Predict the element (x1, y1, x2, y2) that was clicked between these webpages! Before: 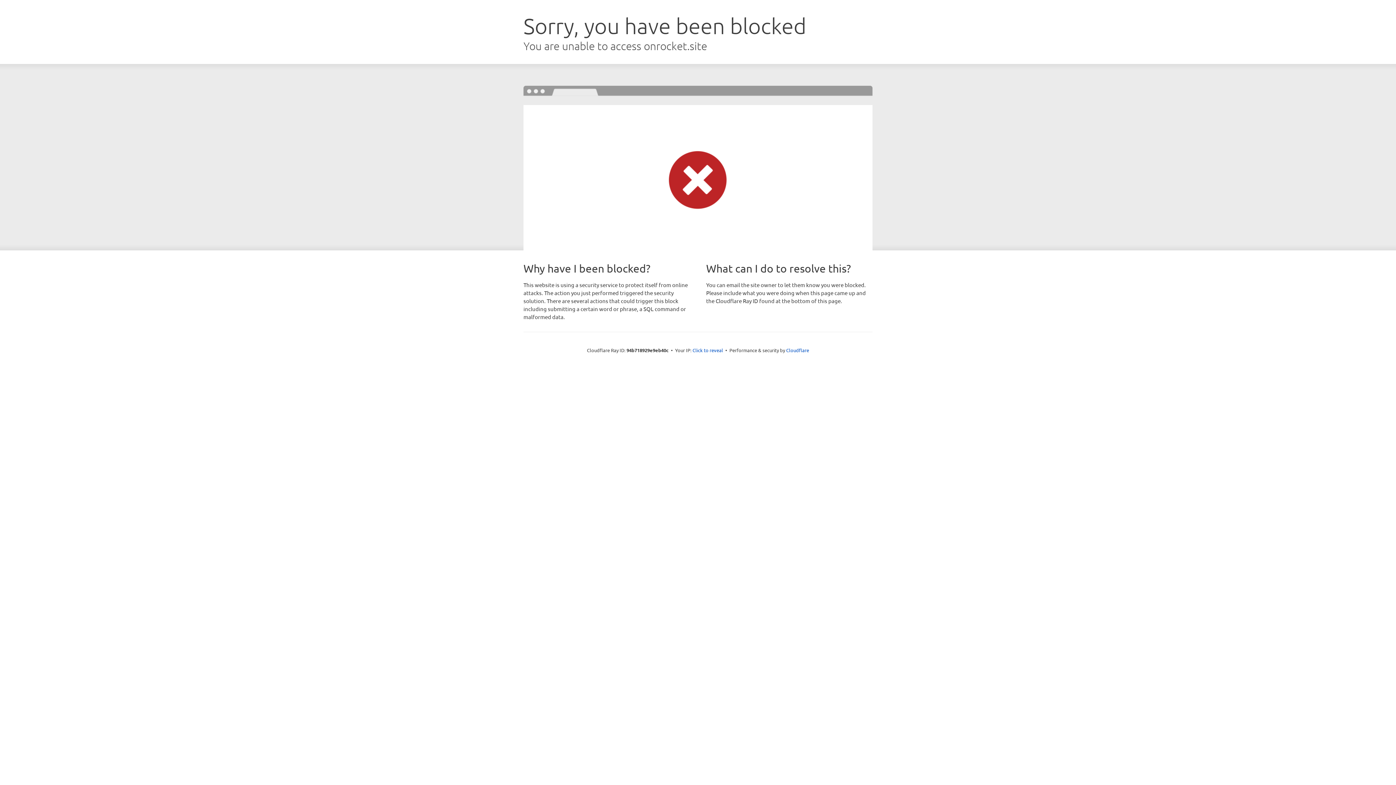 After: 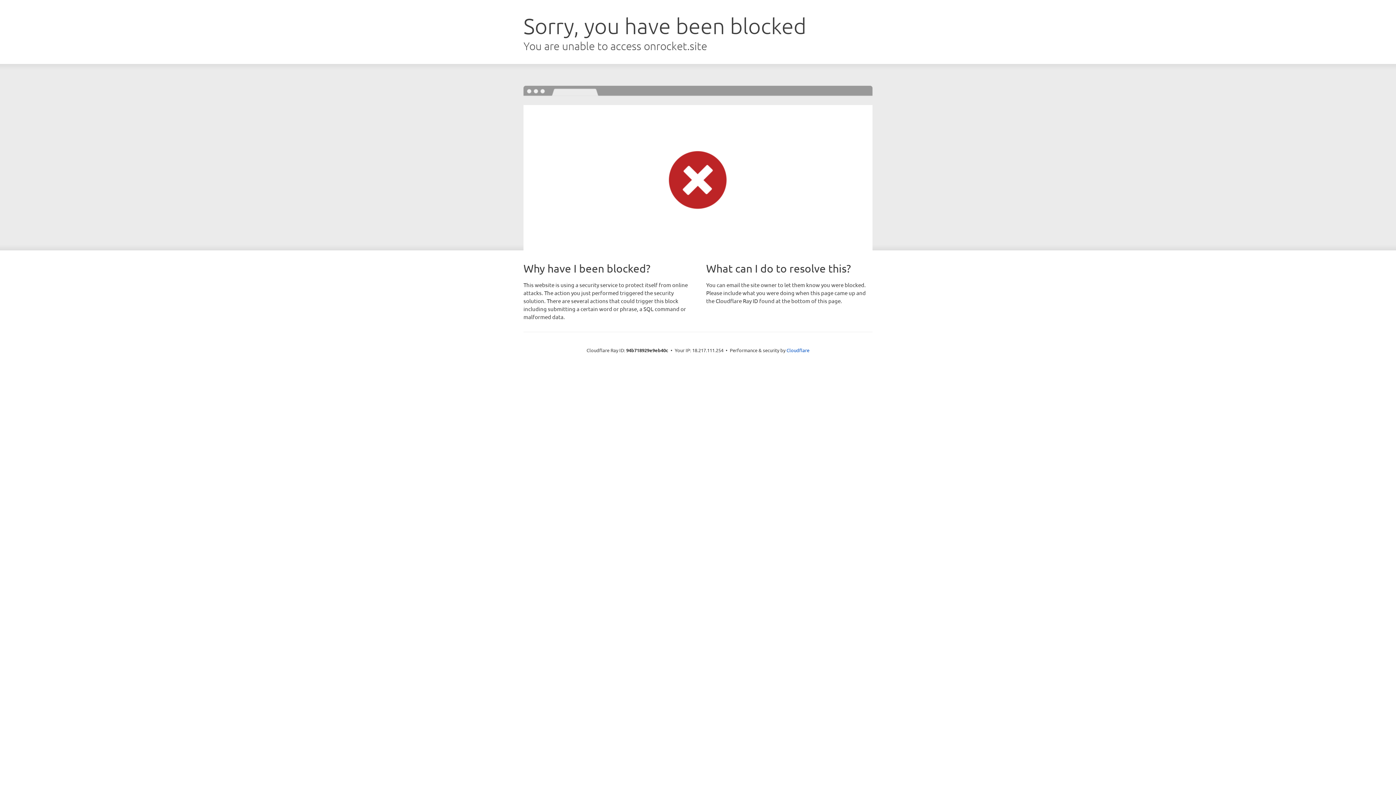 Action: bbox: (692, 346, 723, 353) label: Click to reveal